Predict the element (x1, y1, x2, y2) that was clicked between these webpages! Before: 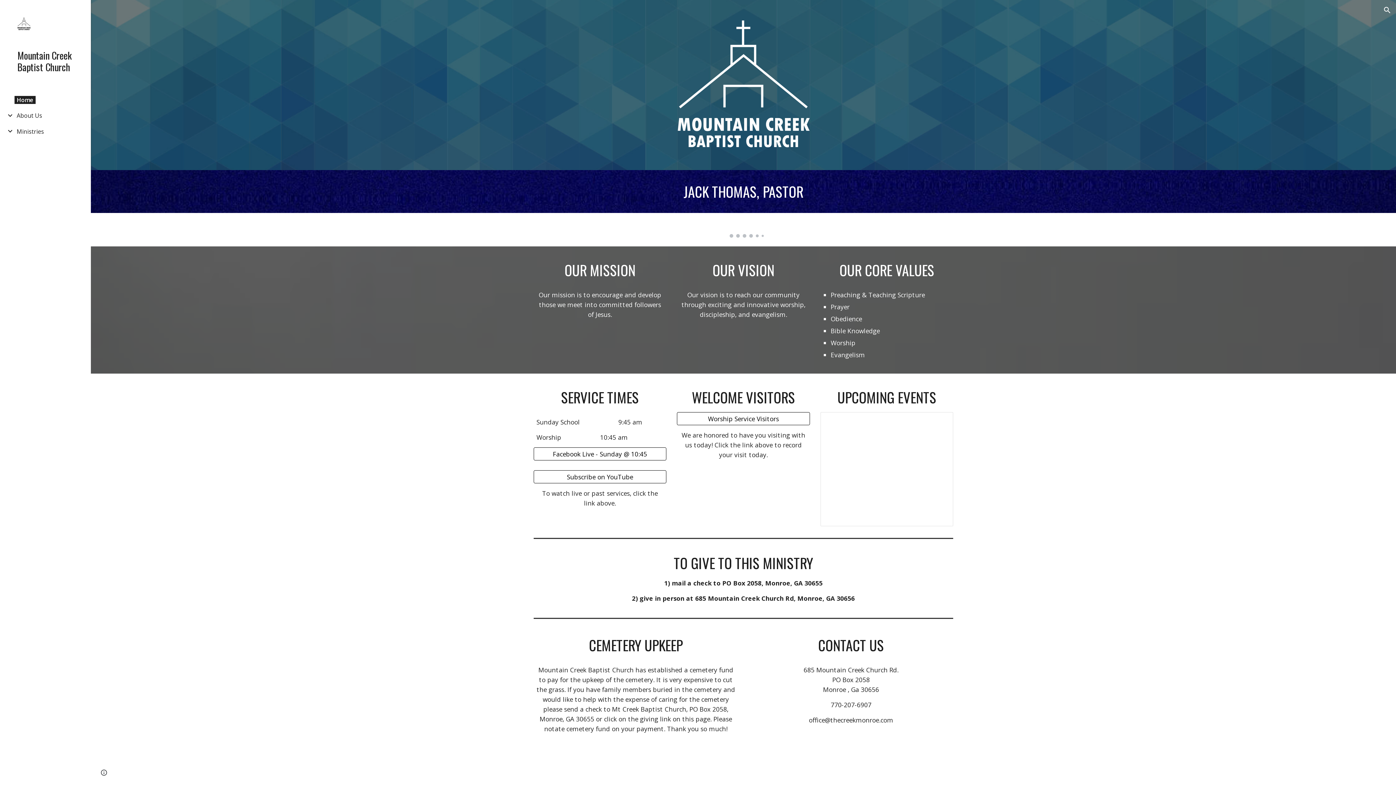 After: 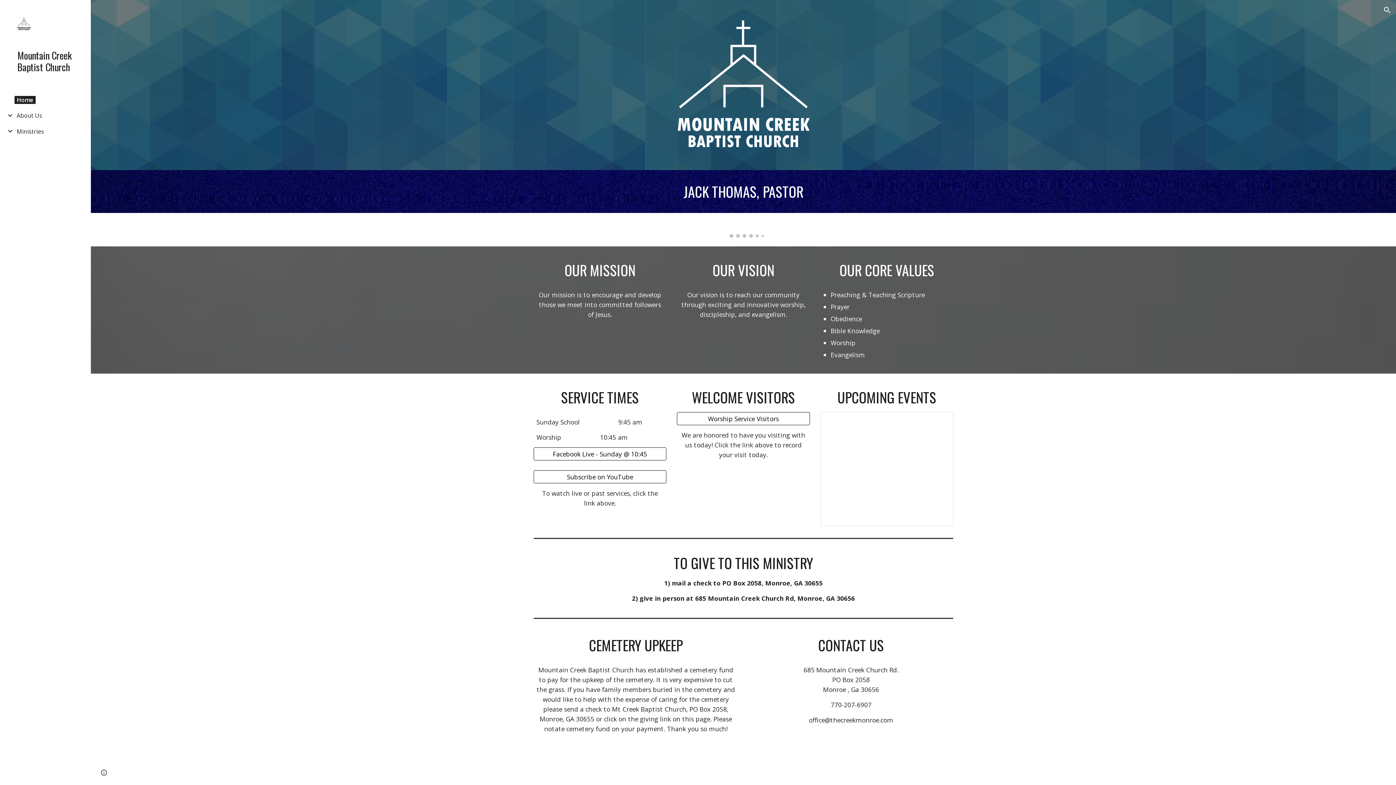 Action: bbox: (17, 49, 79, 72) label: Mountain Creek Baptist Church